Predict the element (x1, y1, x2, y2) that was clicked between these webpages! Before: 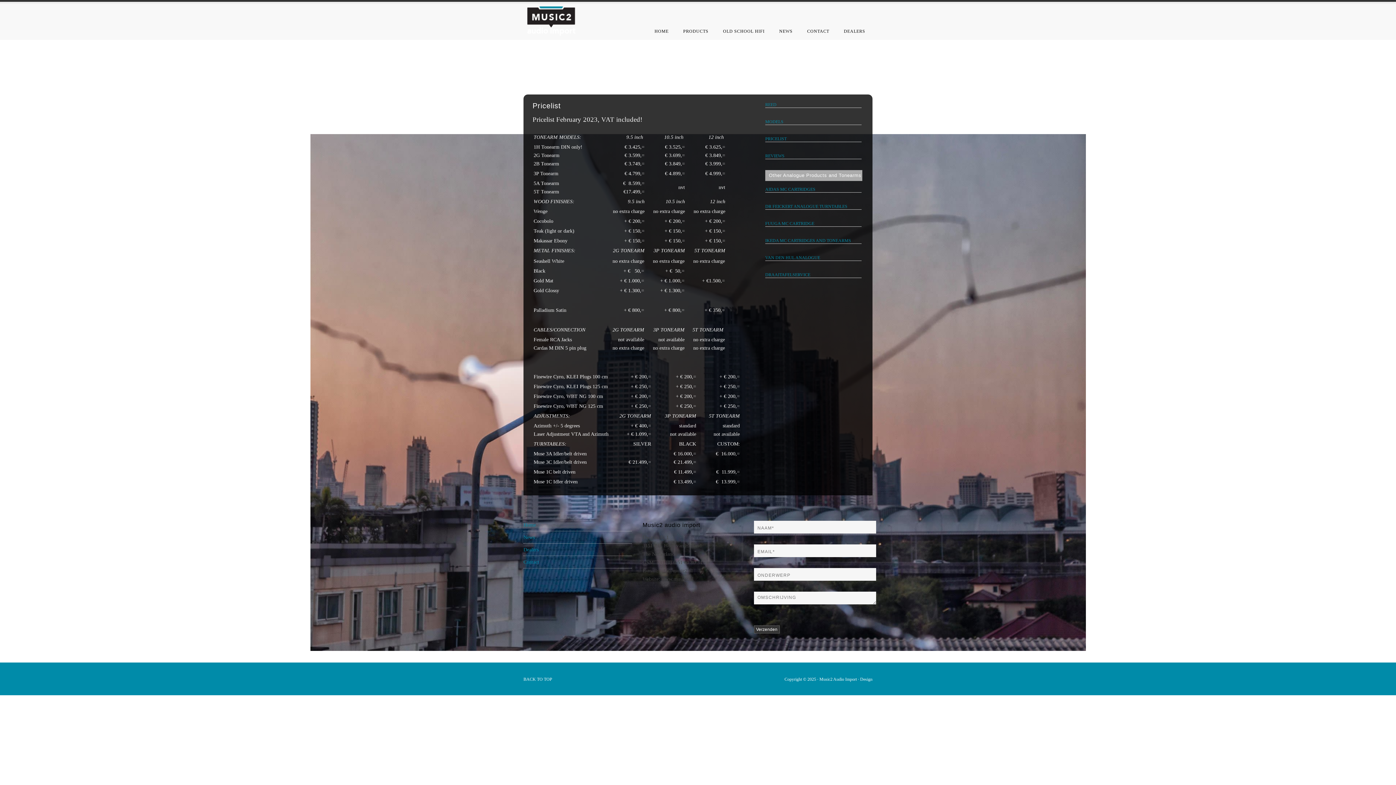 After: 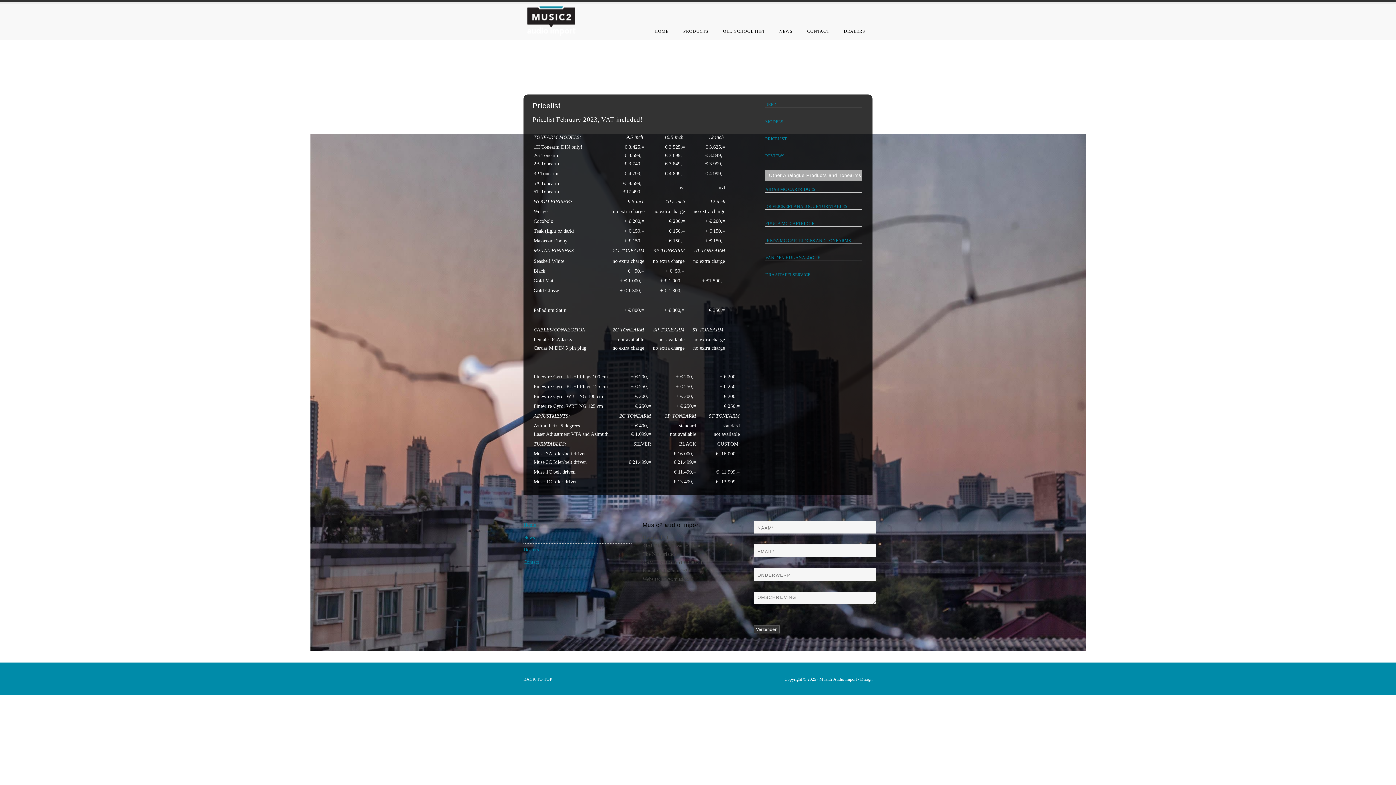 Action: label: PRICELIST bbox: (765, 136, 861, 142)